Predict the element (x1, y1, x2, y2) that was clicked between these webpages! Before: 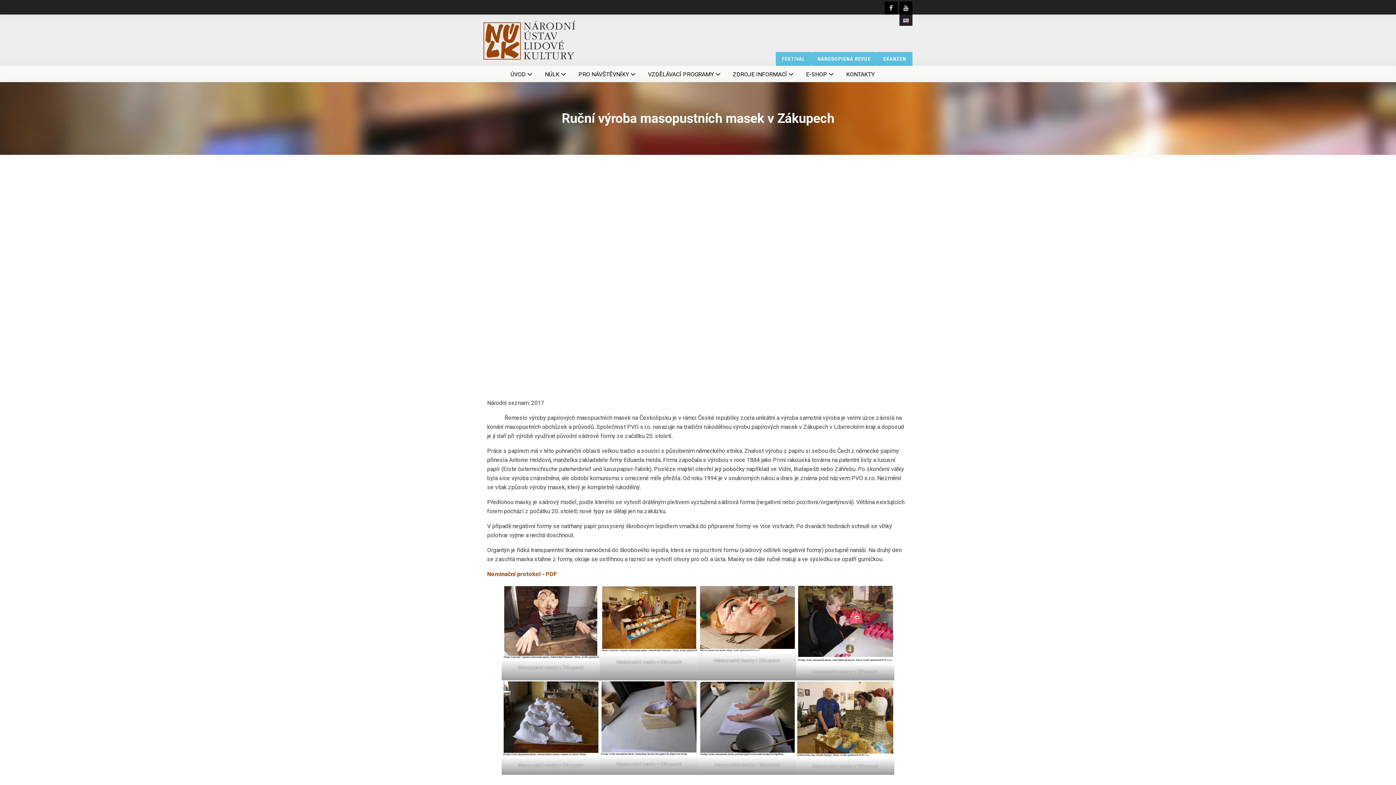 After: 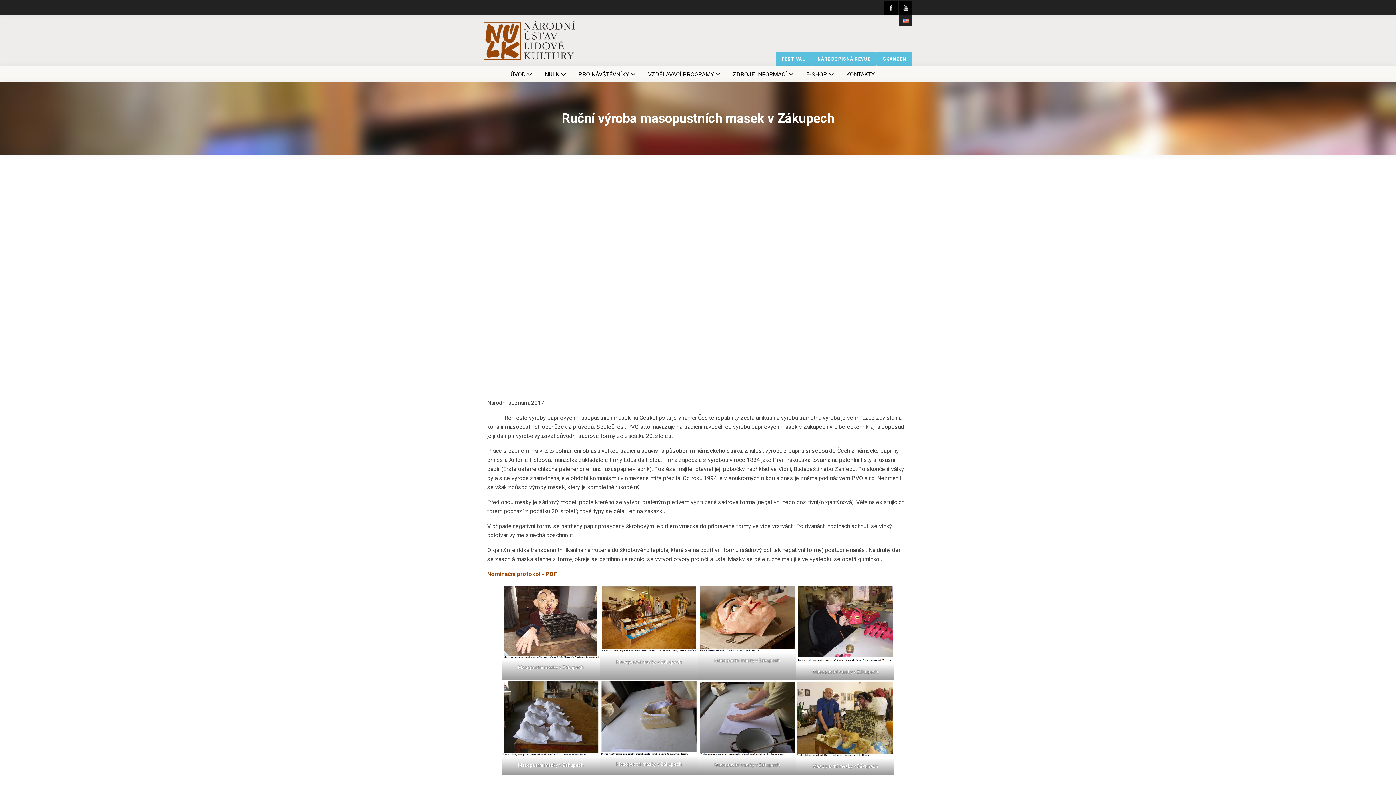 Action: bbox: (487, 570, 557, 577) label: Nominační protokol - PDF